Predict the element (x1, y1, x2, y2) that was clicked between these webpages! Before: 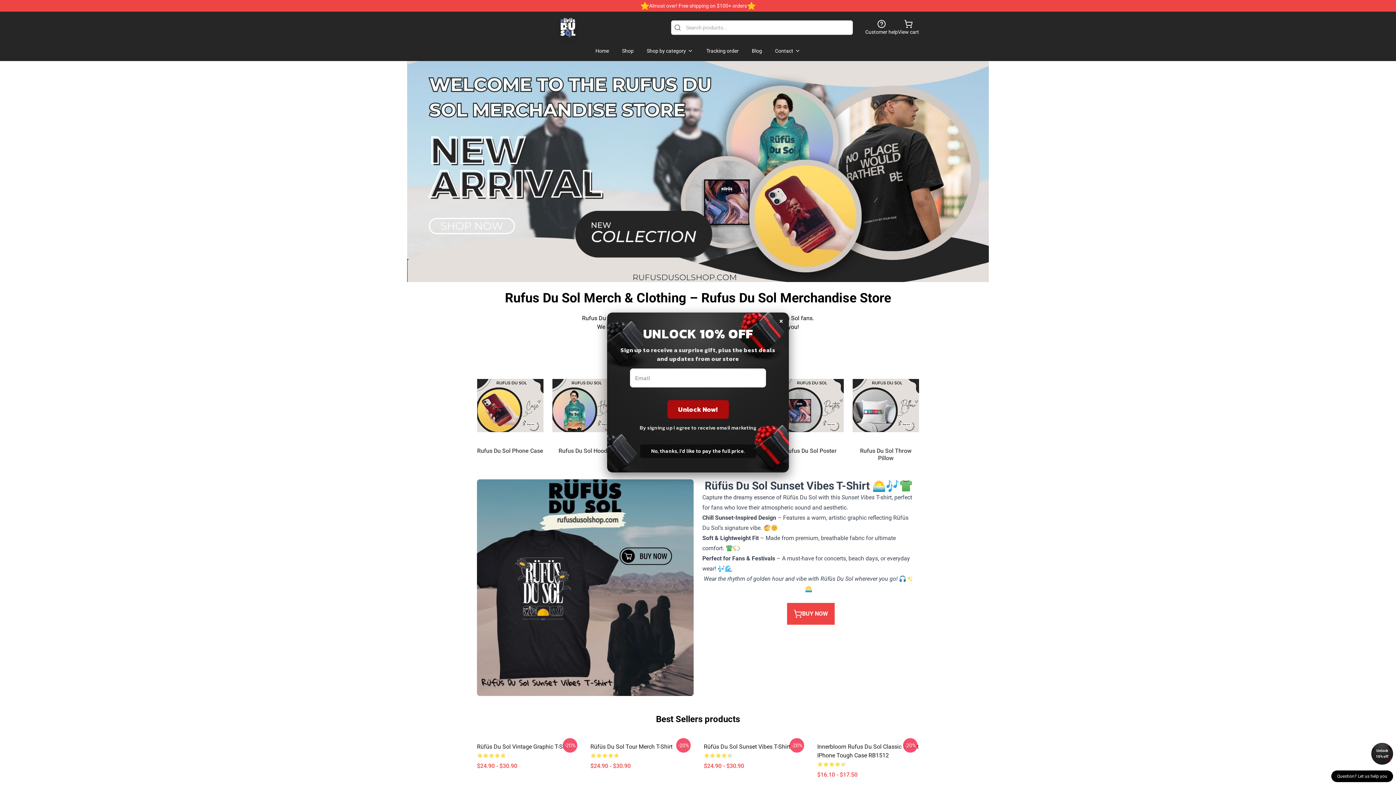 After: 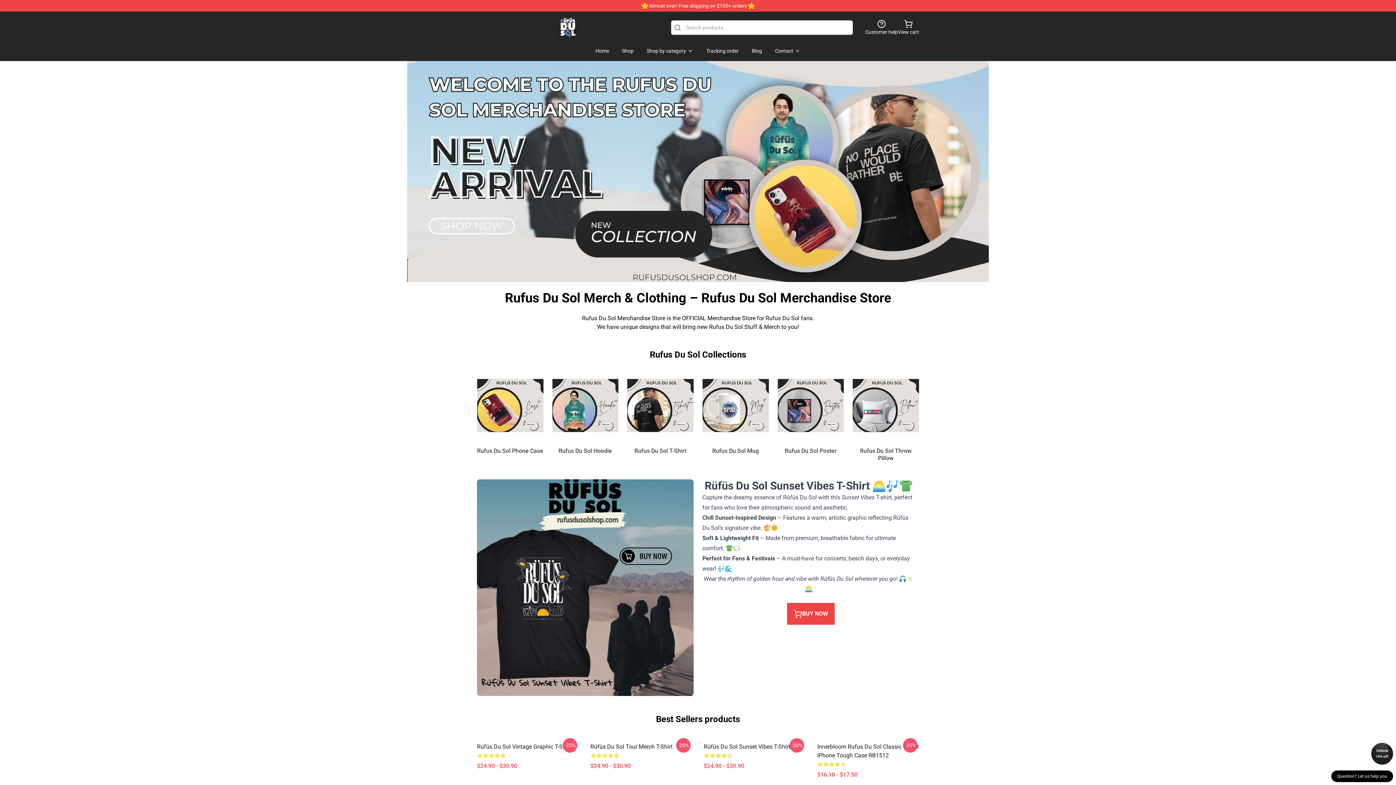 Action: label: Unlock 10% off bbox: (1371, 743, 1393, 765)